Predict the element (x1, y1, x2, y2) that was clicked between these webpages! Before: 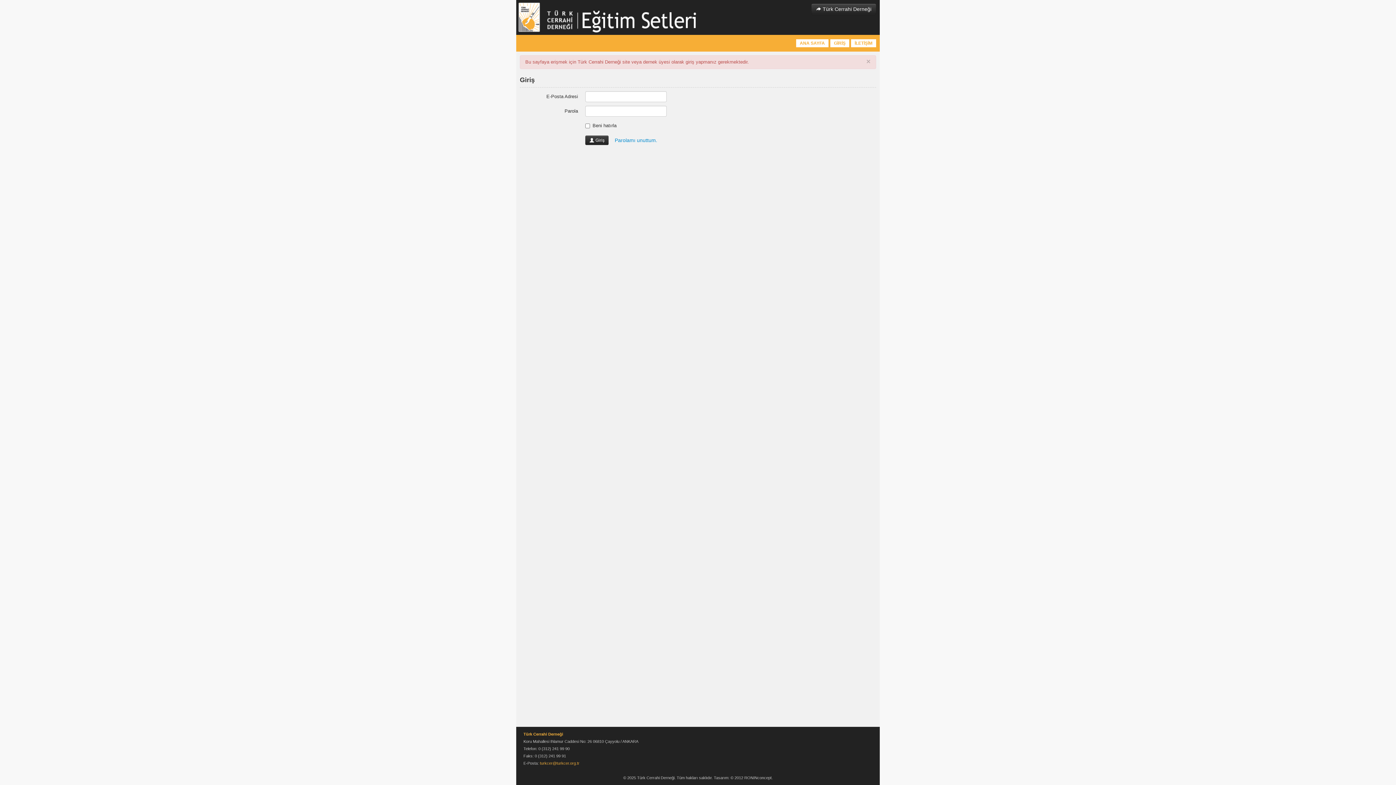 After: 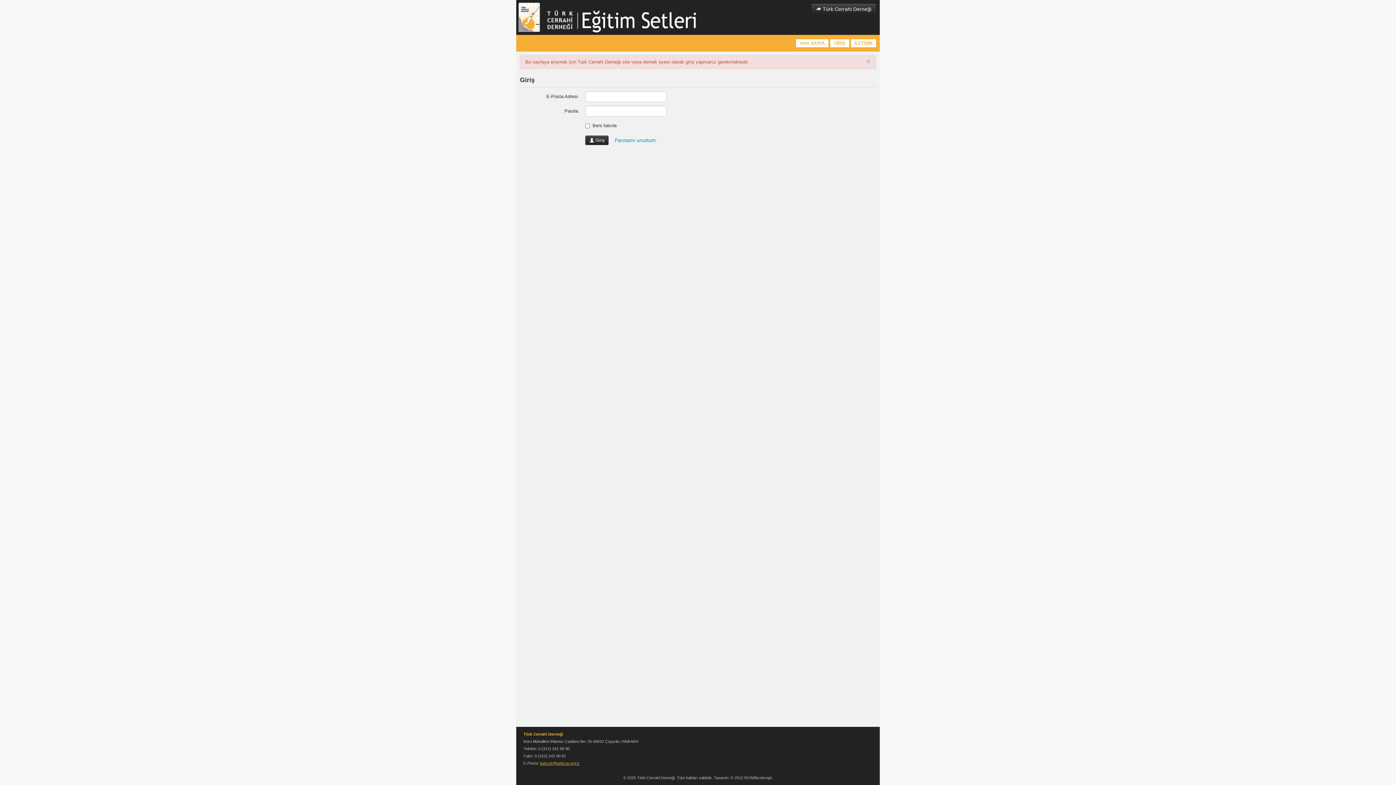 Action: label: turkcer@turkcer.org.tr bbox: (540, 761, 579, 765)